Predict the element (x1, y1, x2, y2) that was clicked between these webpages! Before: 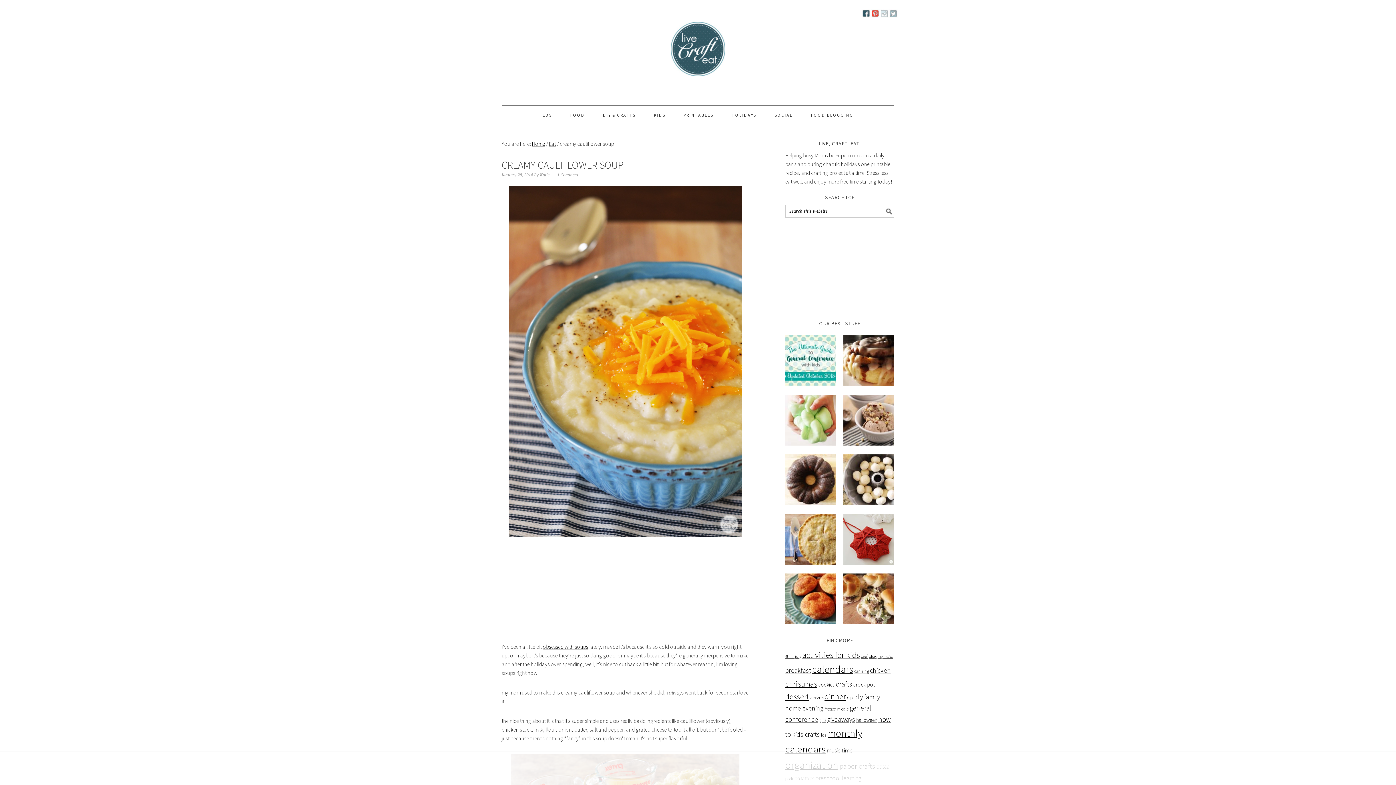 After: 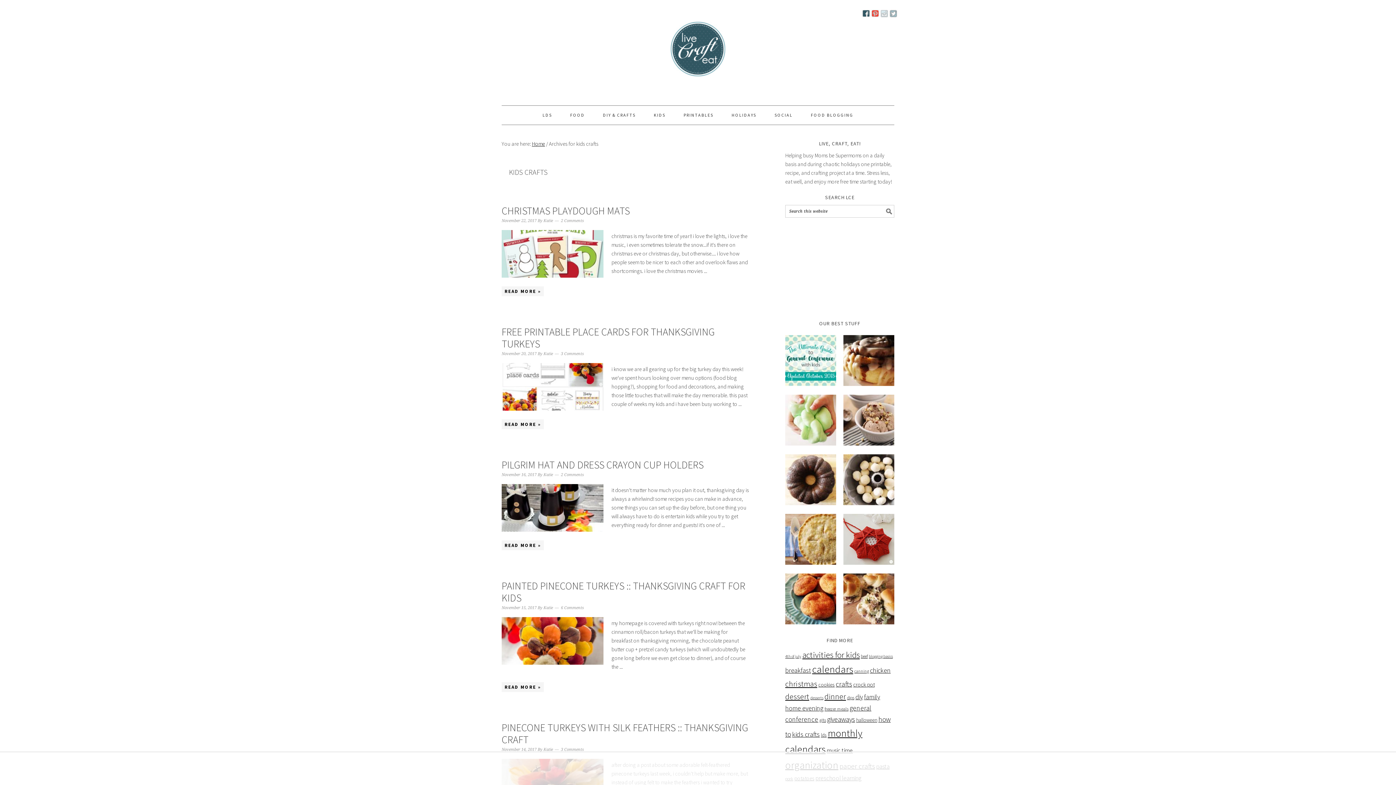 Action: label: kids crafts (21 items) bbox: (792, 730, 820, 738)